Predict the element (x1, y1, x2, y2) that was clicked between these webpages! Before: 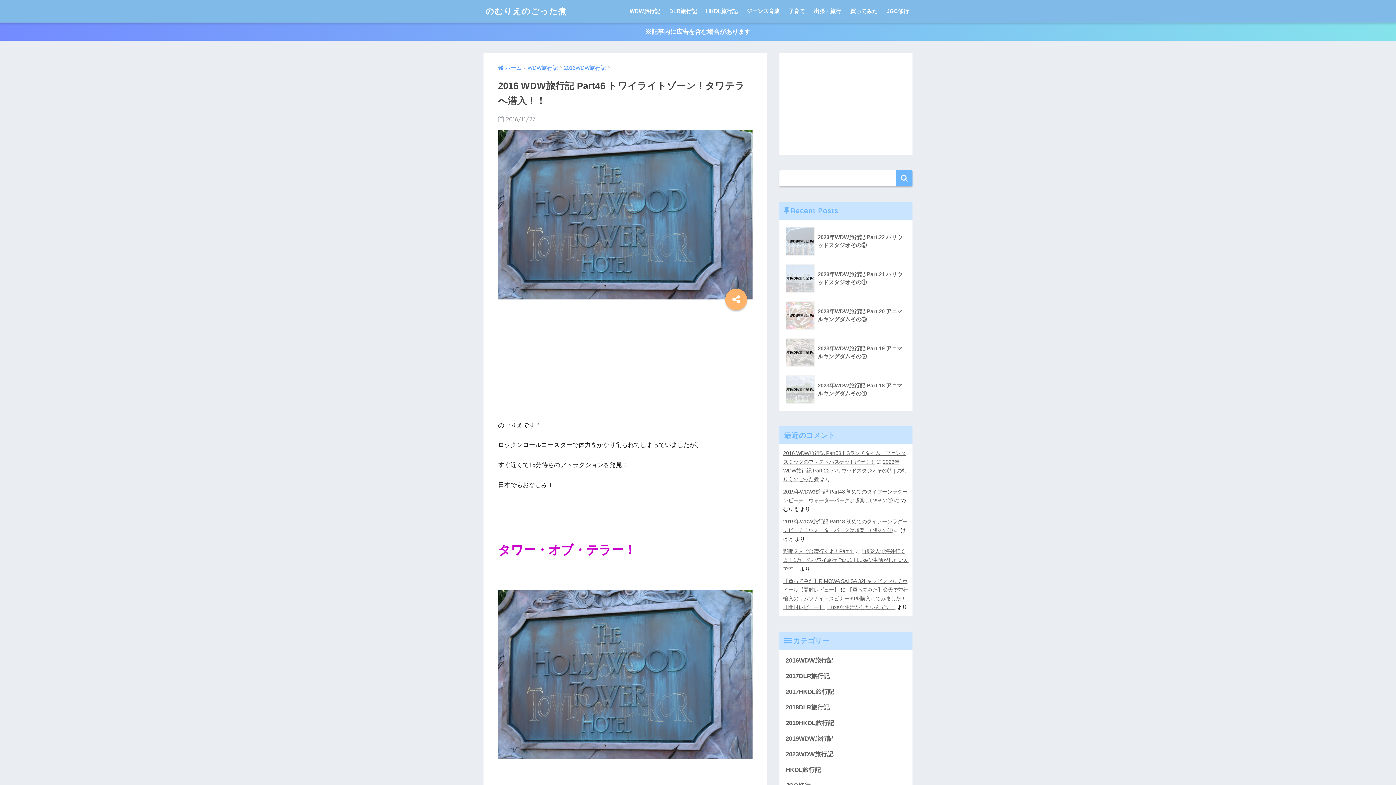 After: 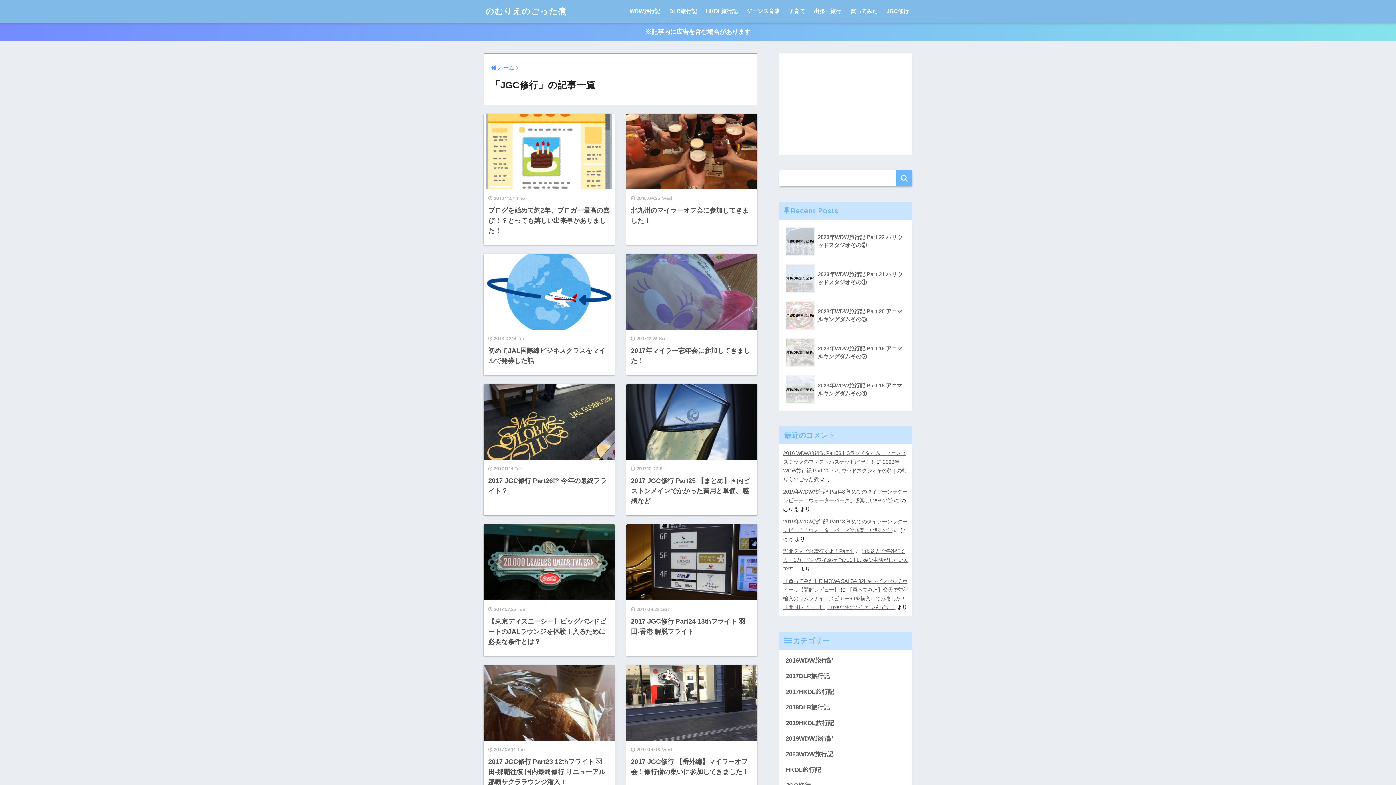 Action: bbox: (883, 0, 912, 22) label: JGC修行